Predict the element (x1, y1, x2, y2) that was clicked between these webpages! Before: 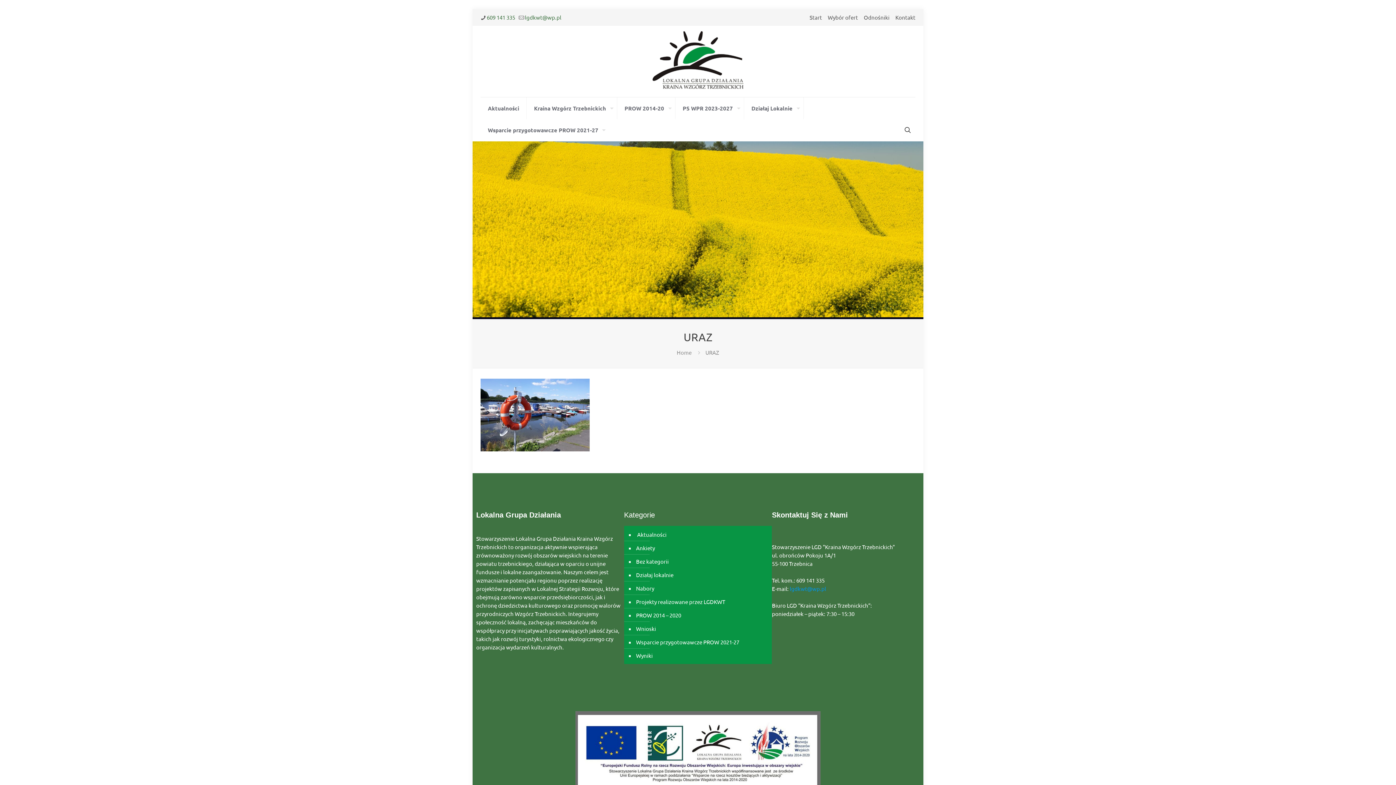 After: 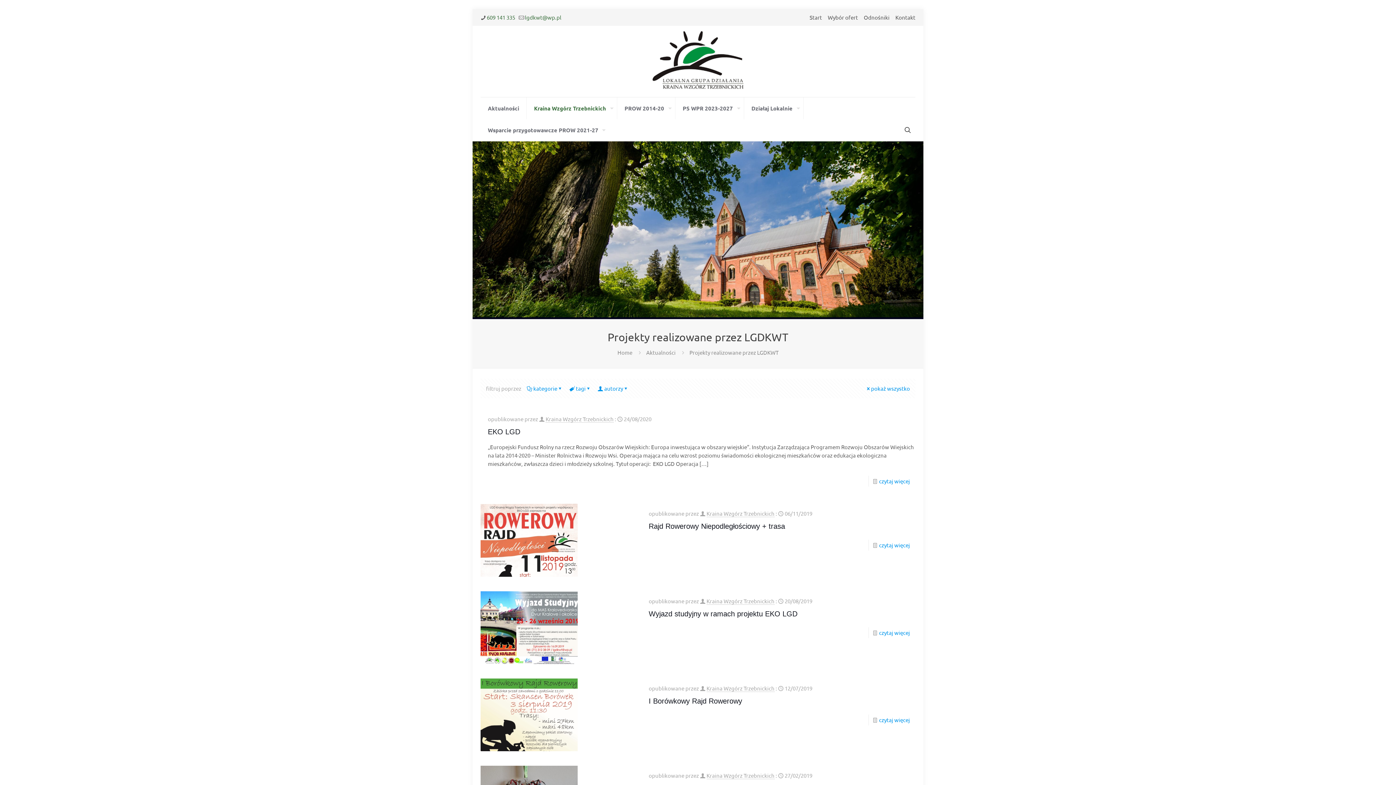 Action: bbox: (635, 595, 725, 608) label: Projekty realizowane przez LGDKWT